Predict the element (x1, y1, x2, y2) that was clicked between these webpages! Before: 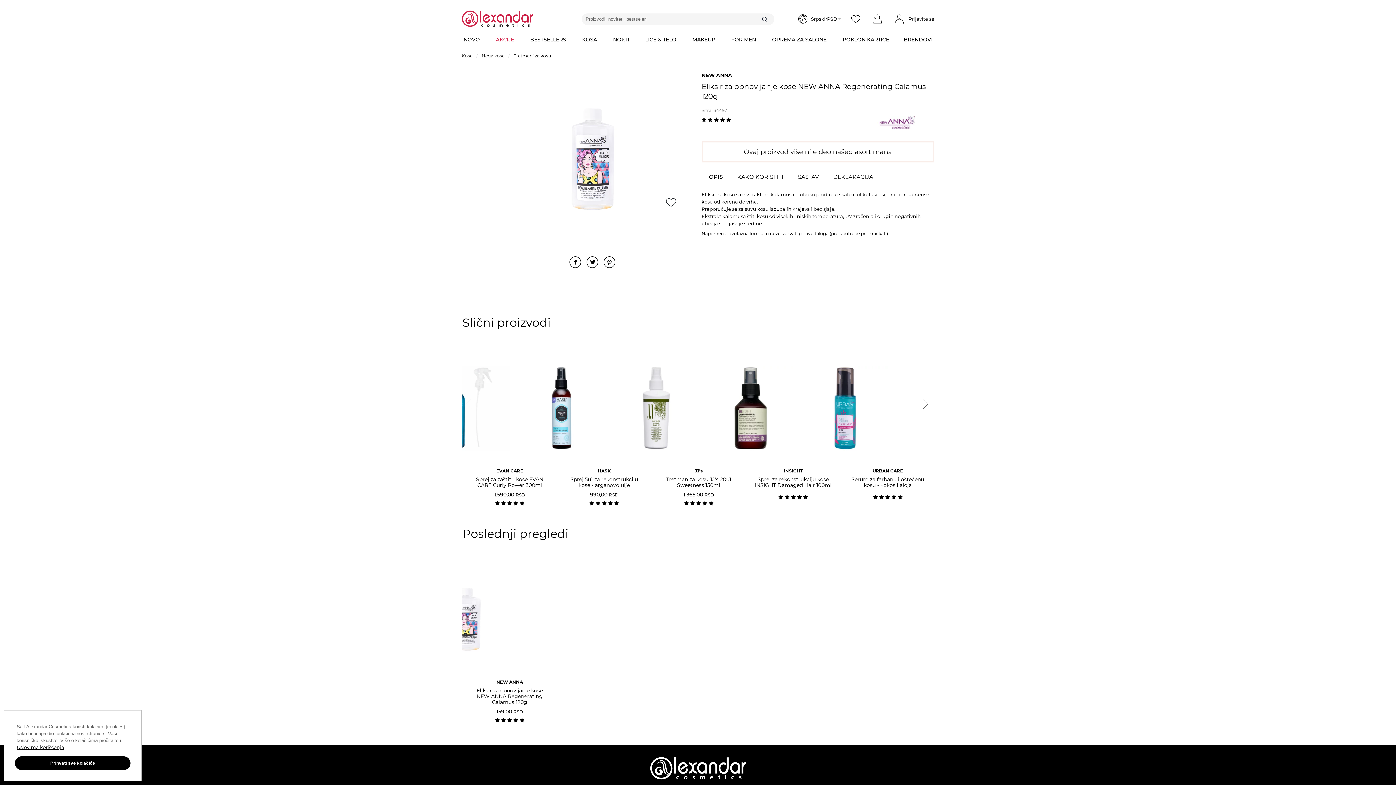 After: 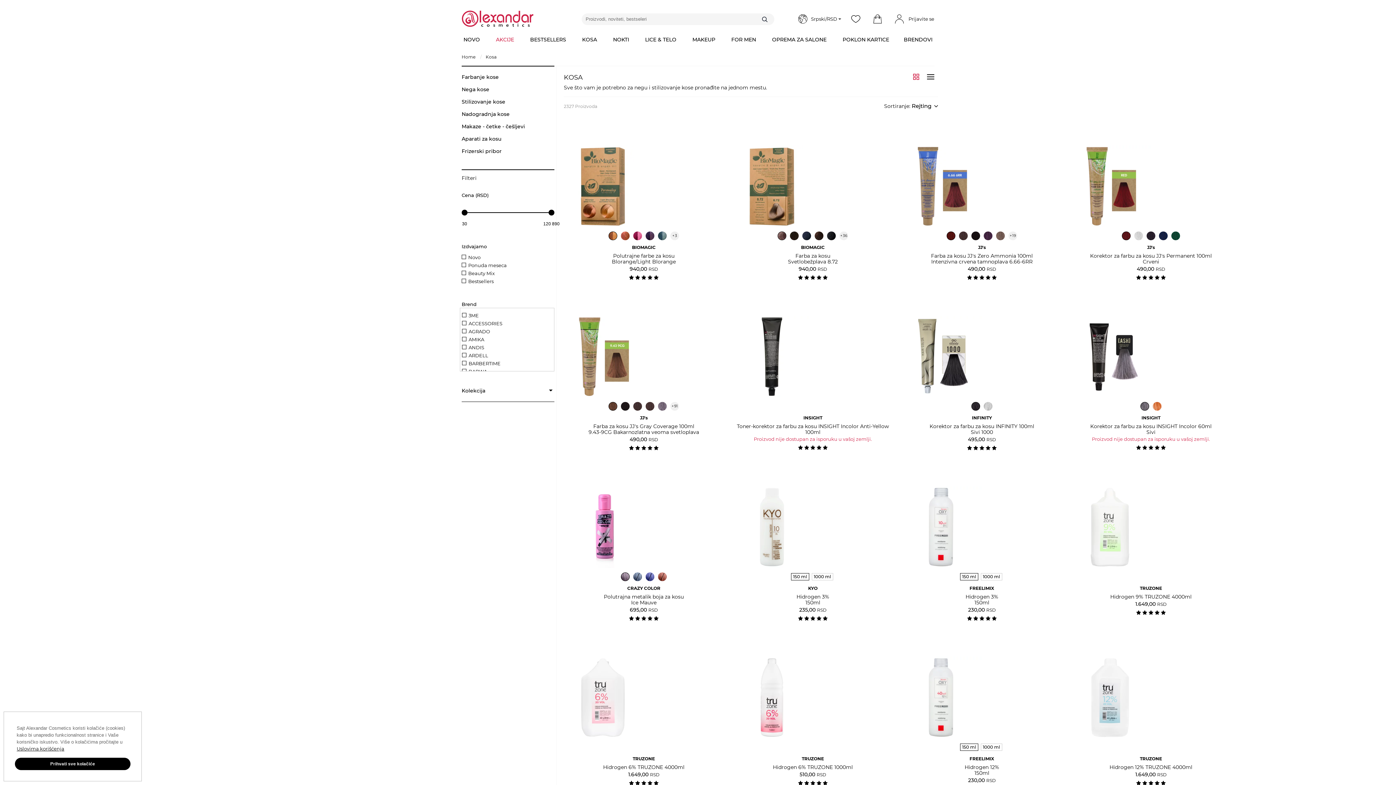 Action: label: Kosa bbox: (461, 53, 472, 58)